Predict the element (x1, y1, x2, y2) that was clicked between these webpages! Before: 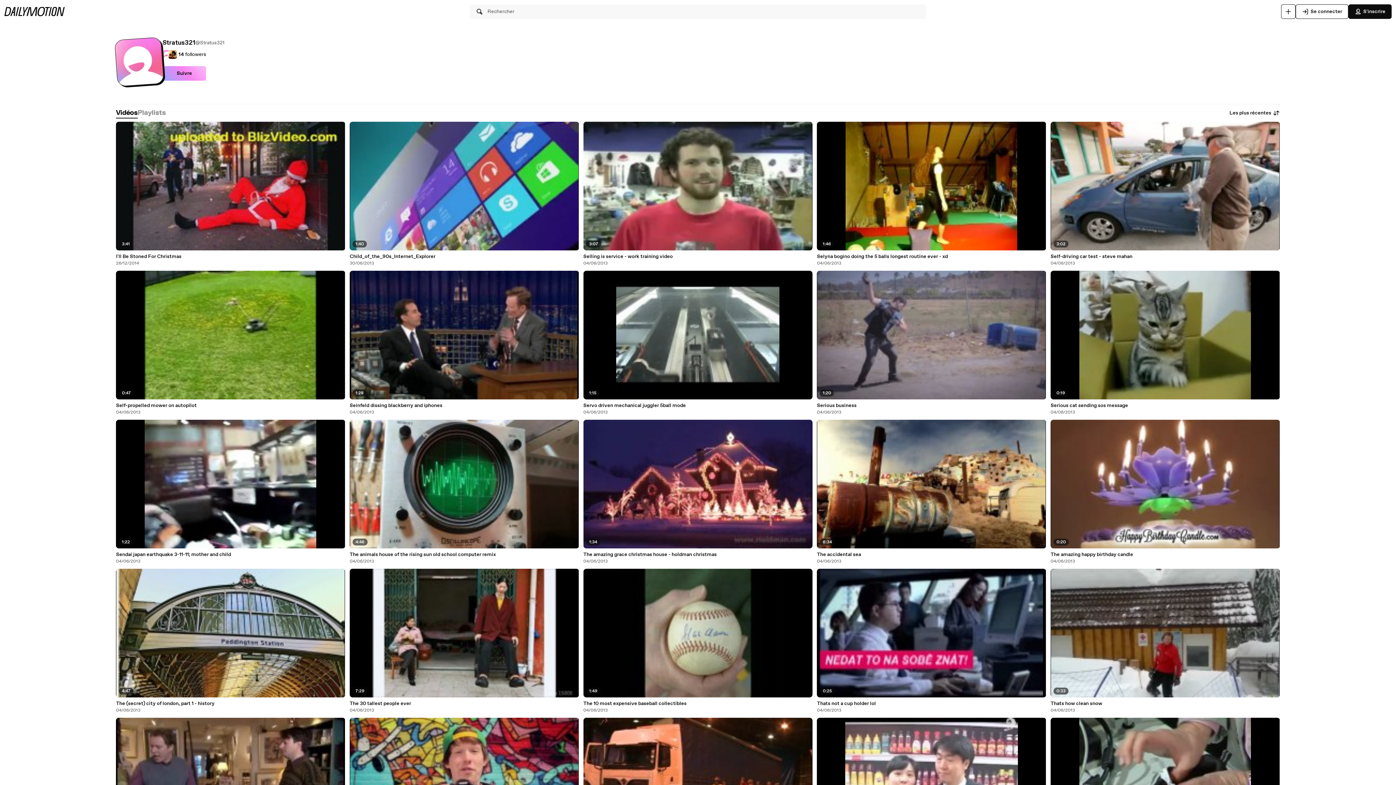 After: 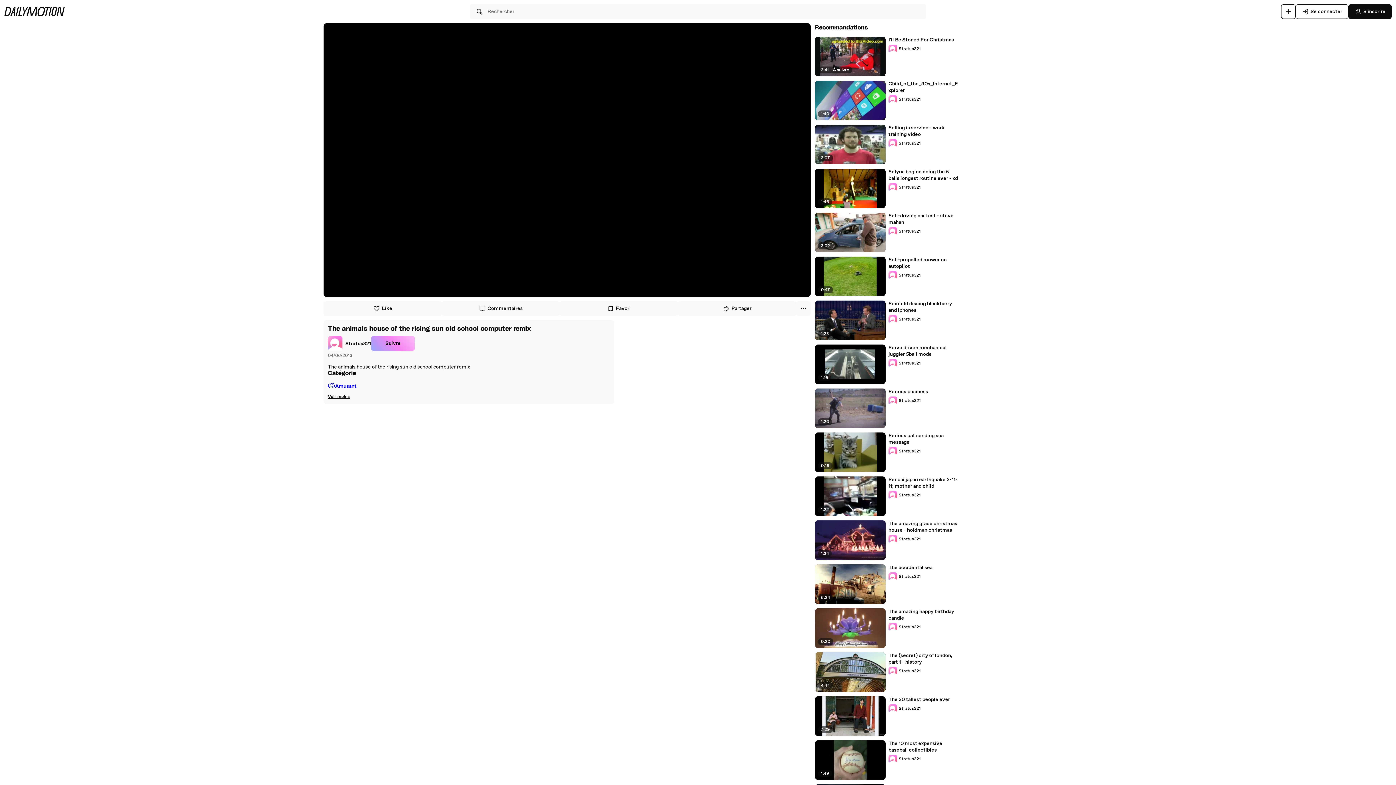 Action: label: The animals house of the rising sun old school computer remix bbox: (349, 551, 579, 558)